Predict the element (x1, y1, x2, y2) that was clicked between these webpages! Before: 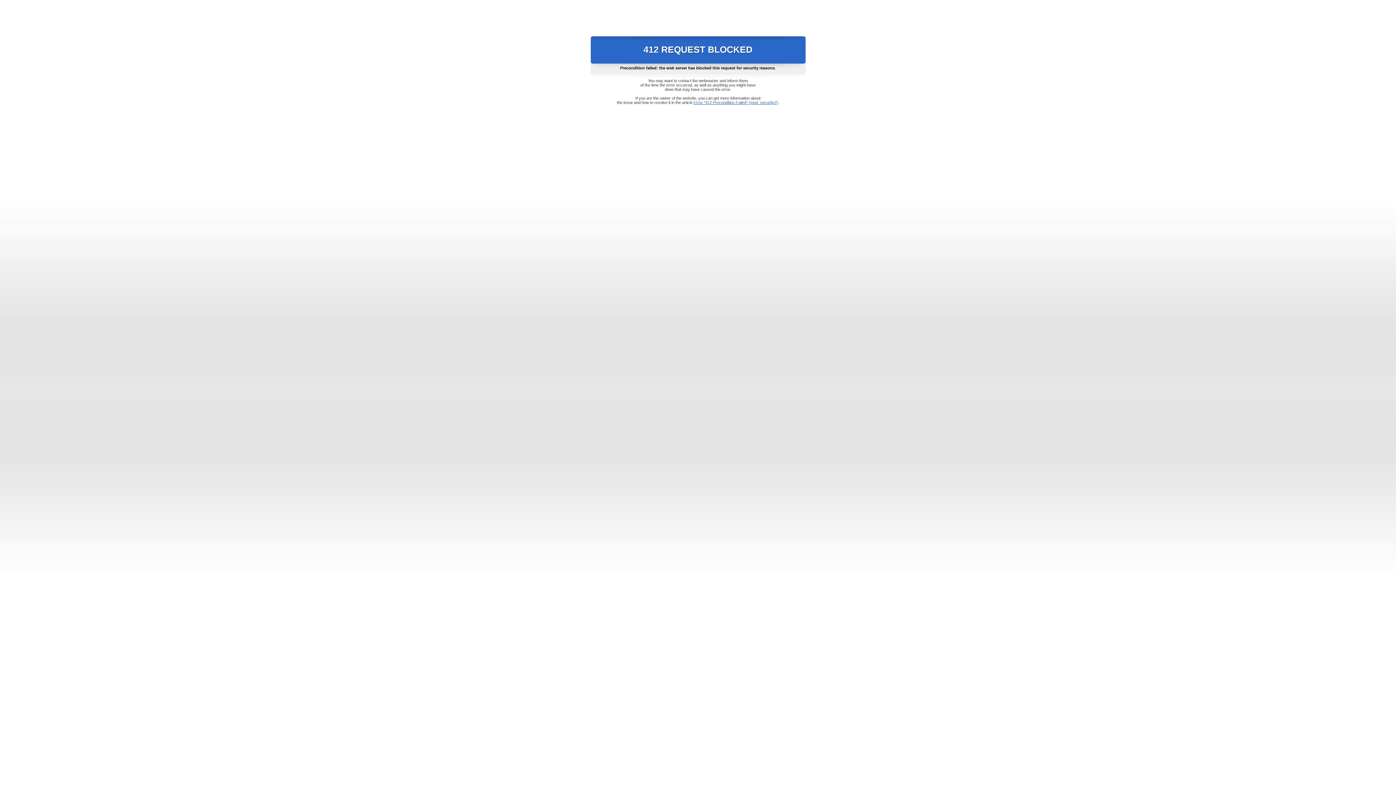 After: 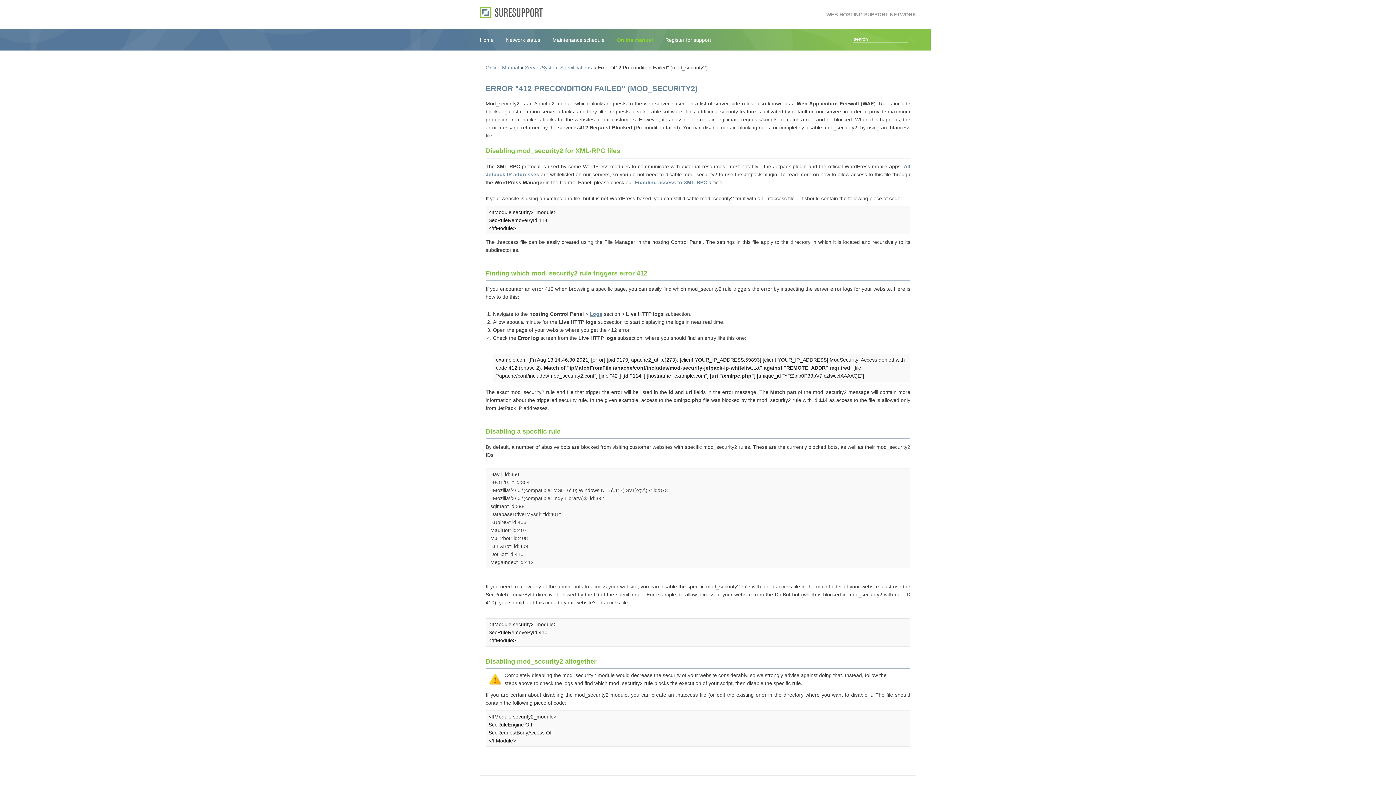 Action: label: Error "412 Precondition Failed" (mod_security2) bbox: (693, 100, 778, 104)